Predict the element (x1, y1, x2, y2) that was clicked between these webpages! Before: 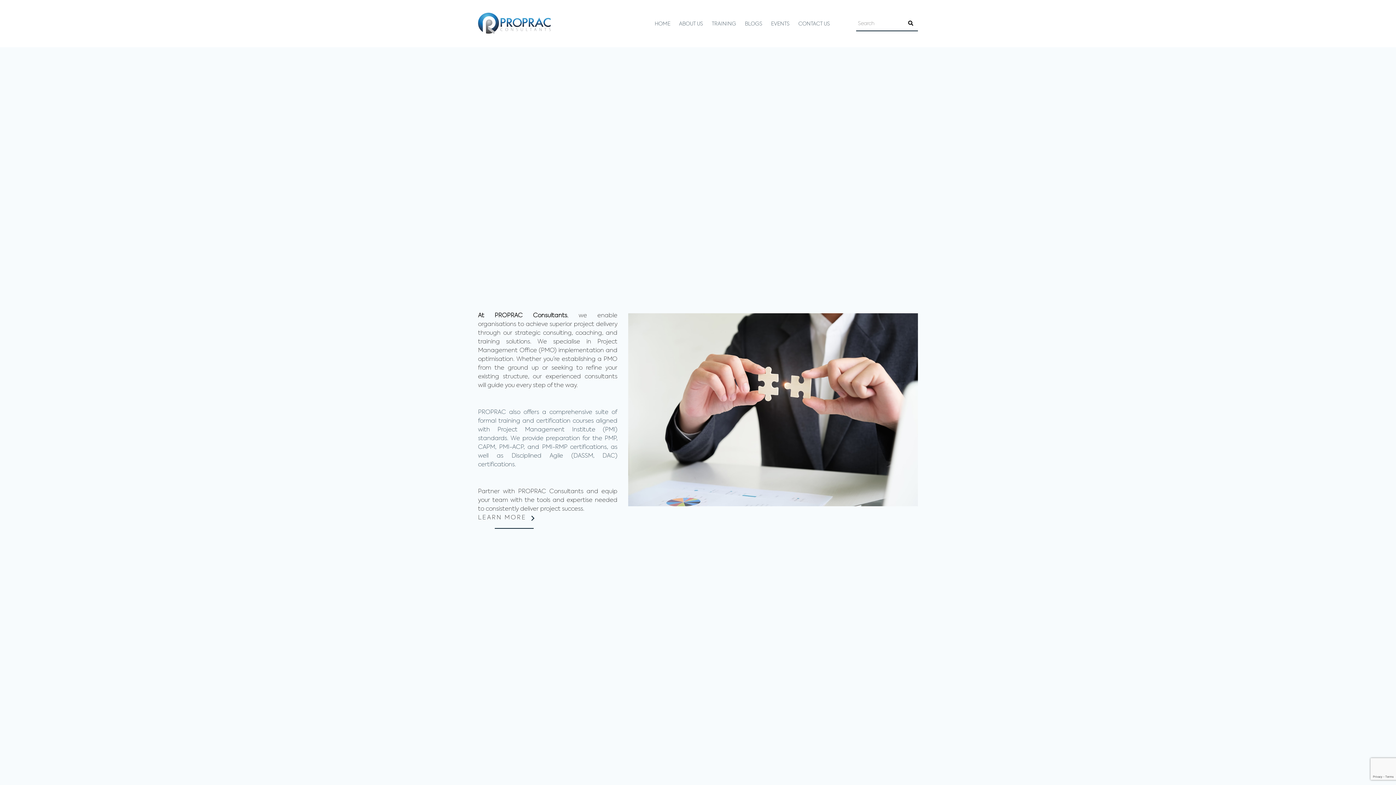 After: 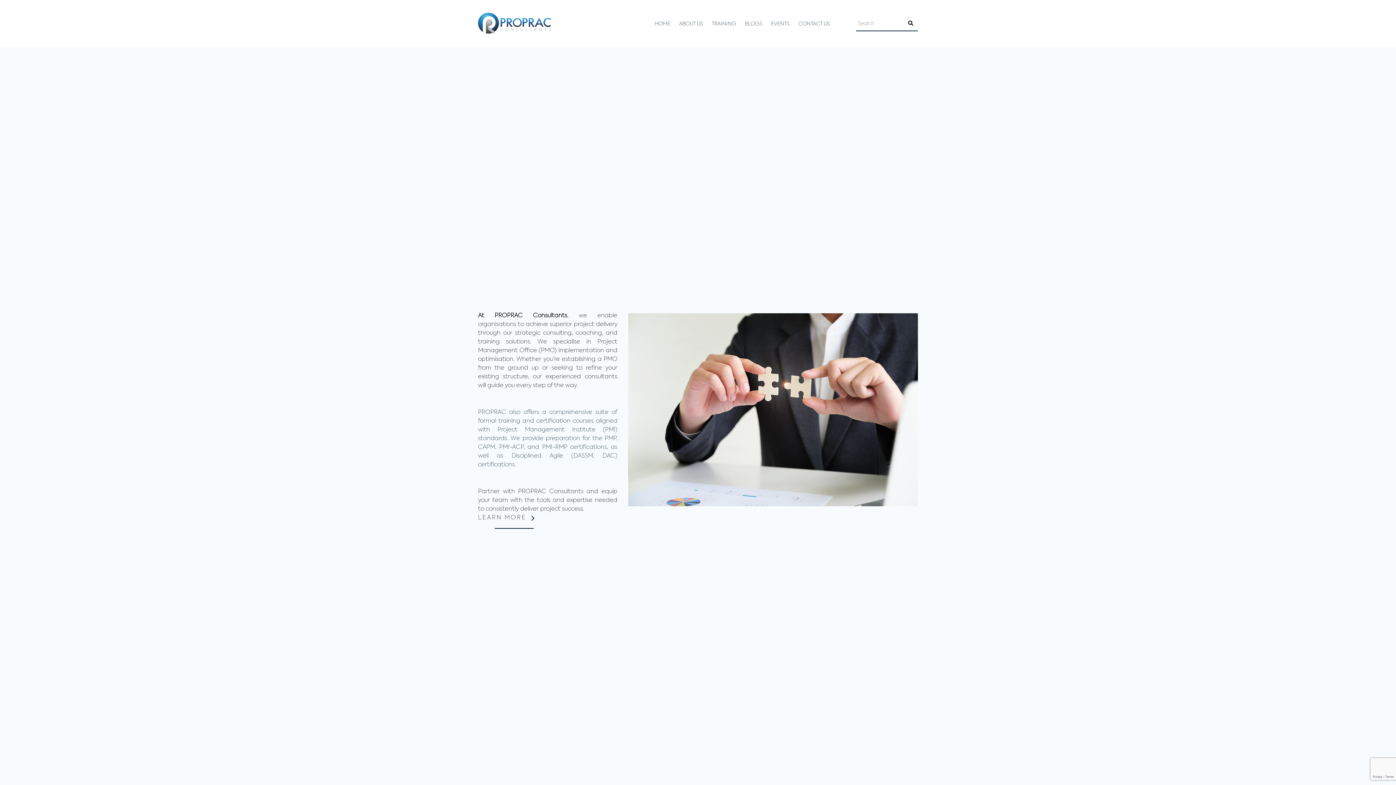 Action: bbox: (650, 0, 674, 47) label: HOME